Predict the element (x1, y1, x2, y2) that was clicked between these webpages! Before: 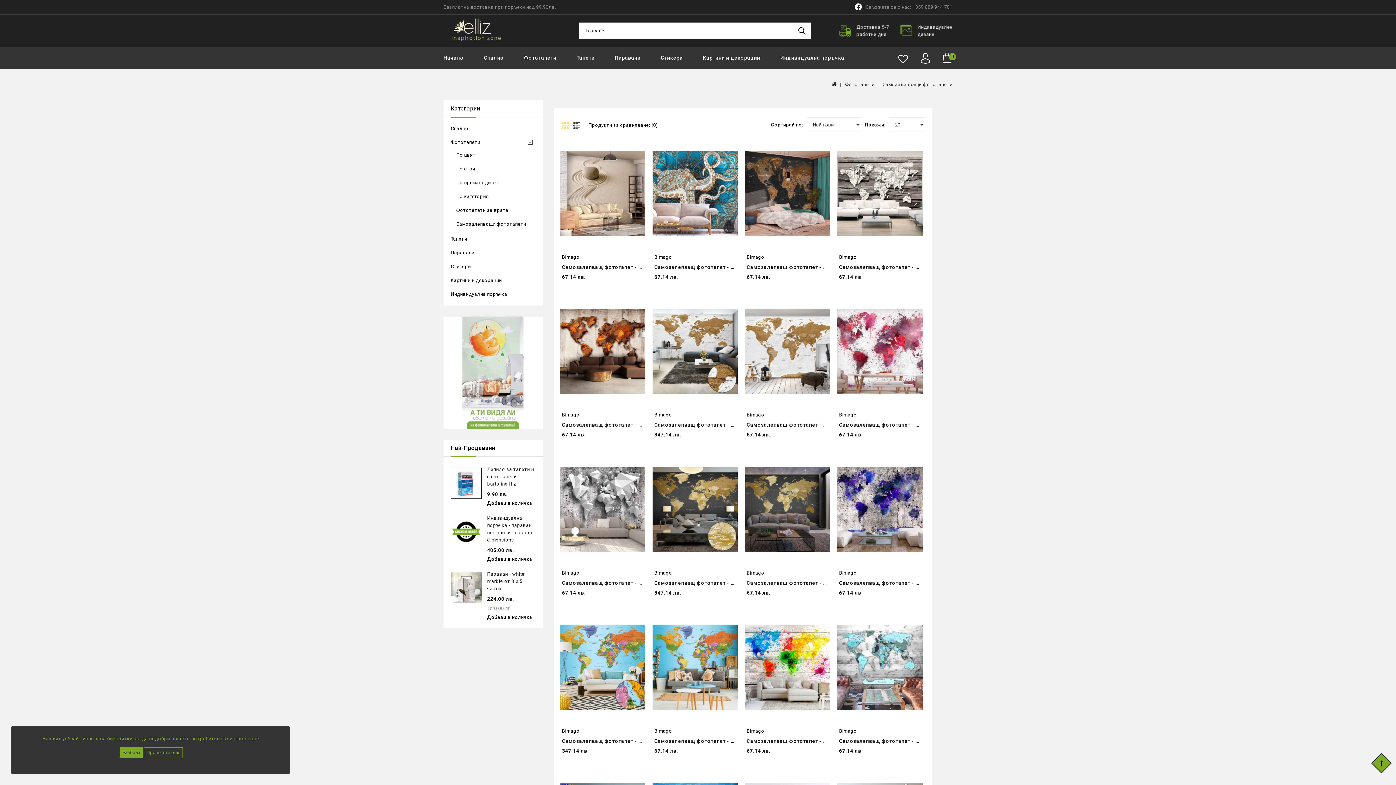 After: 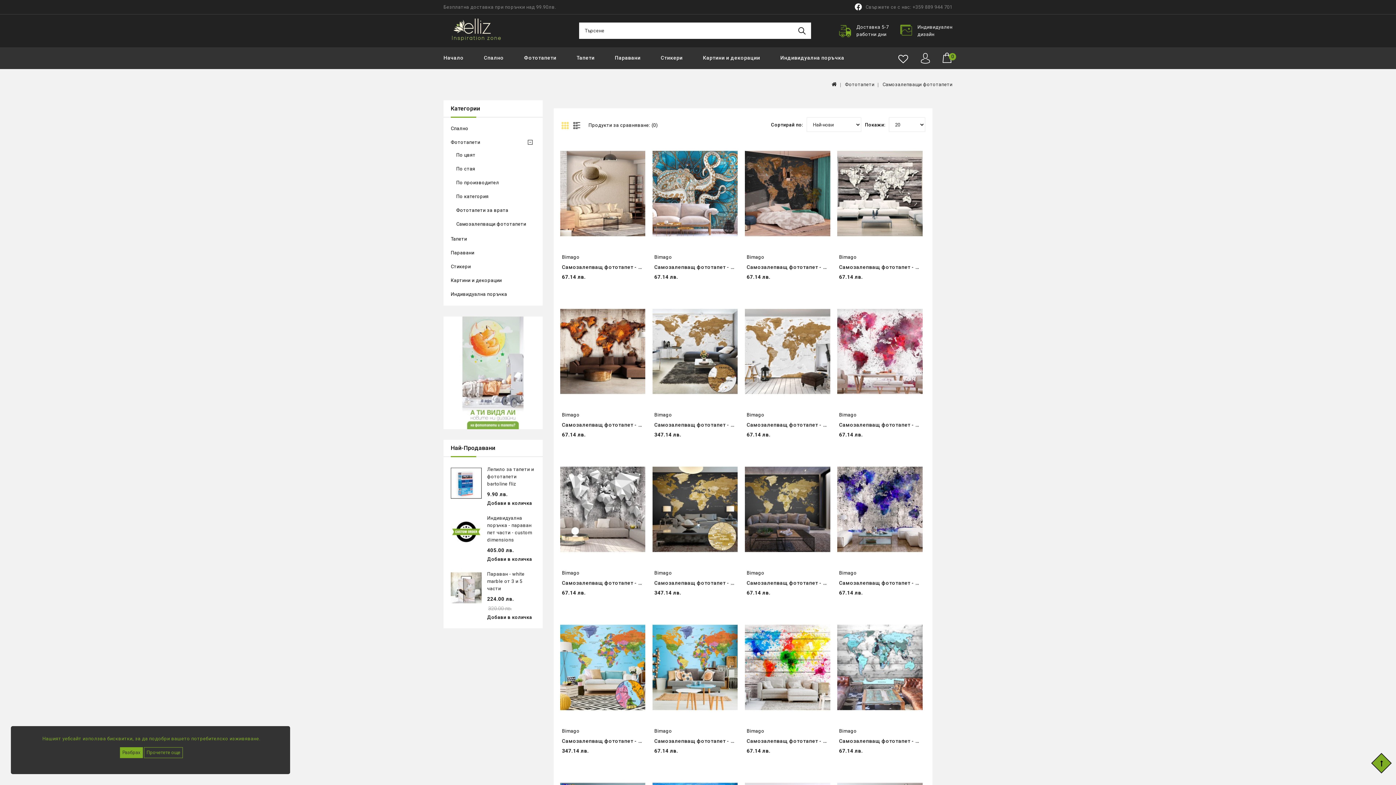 Action: label: Bimago bbox: (746, 254, 764, 259)